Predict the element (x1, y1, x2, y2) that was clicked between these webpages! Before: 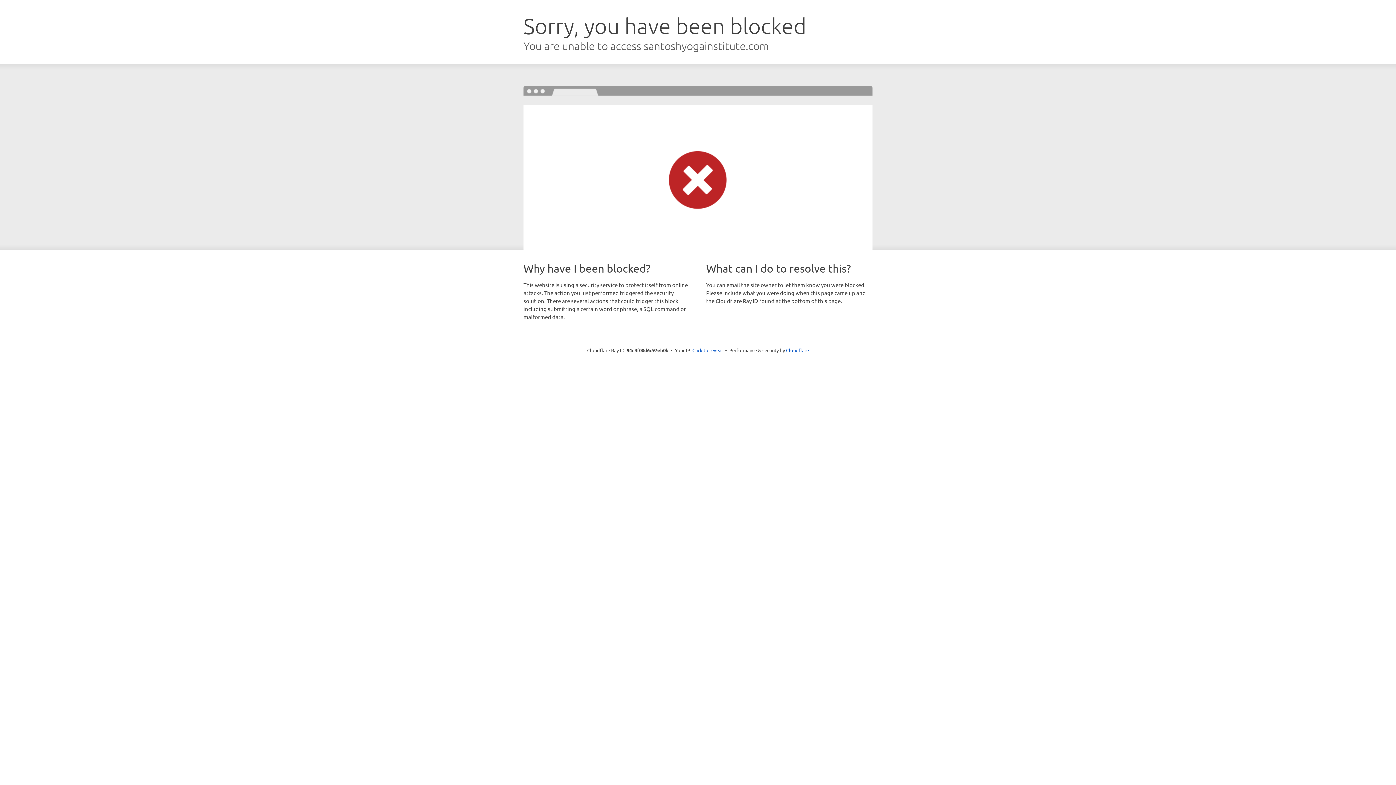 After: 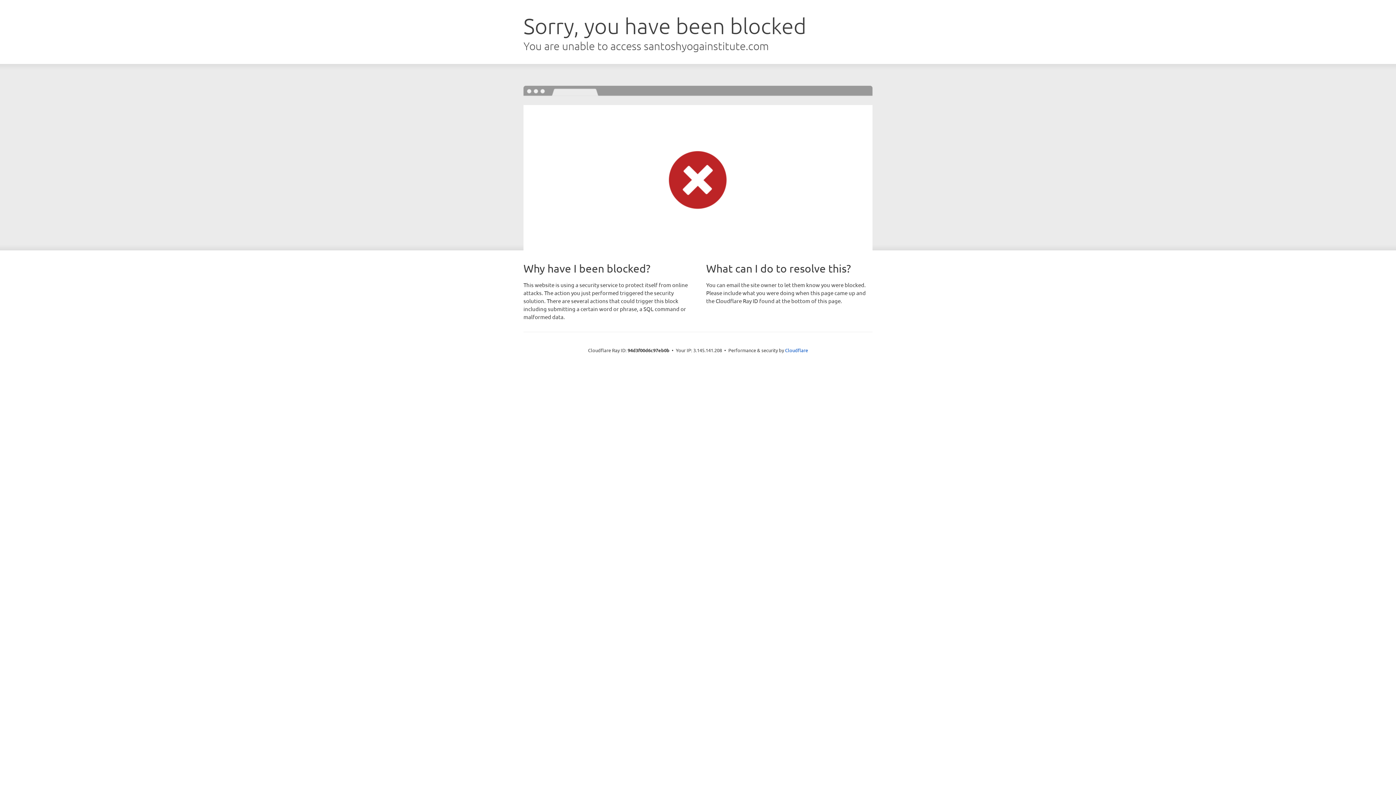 Action: label: Click to reveal bbox: (692, 346, 723, 353)